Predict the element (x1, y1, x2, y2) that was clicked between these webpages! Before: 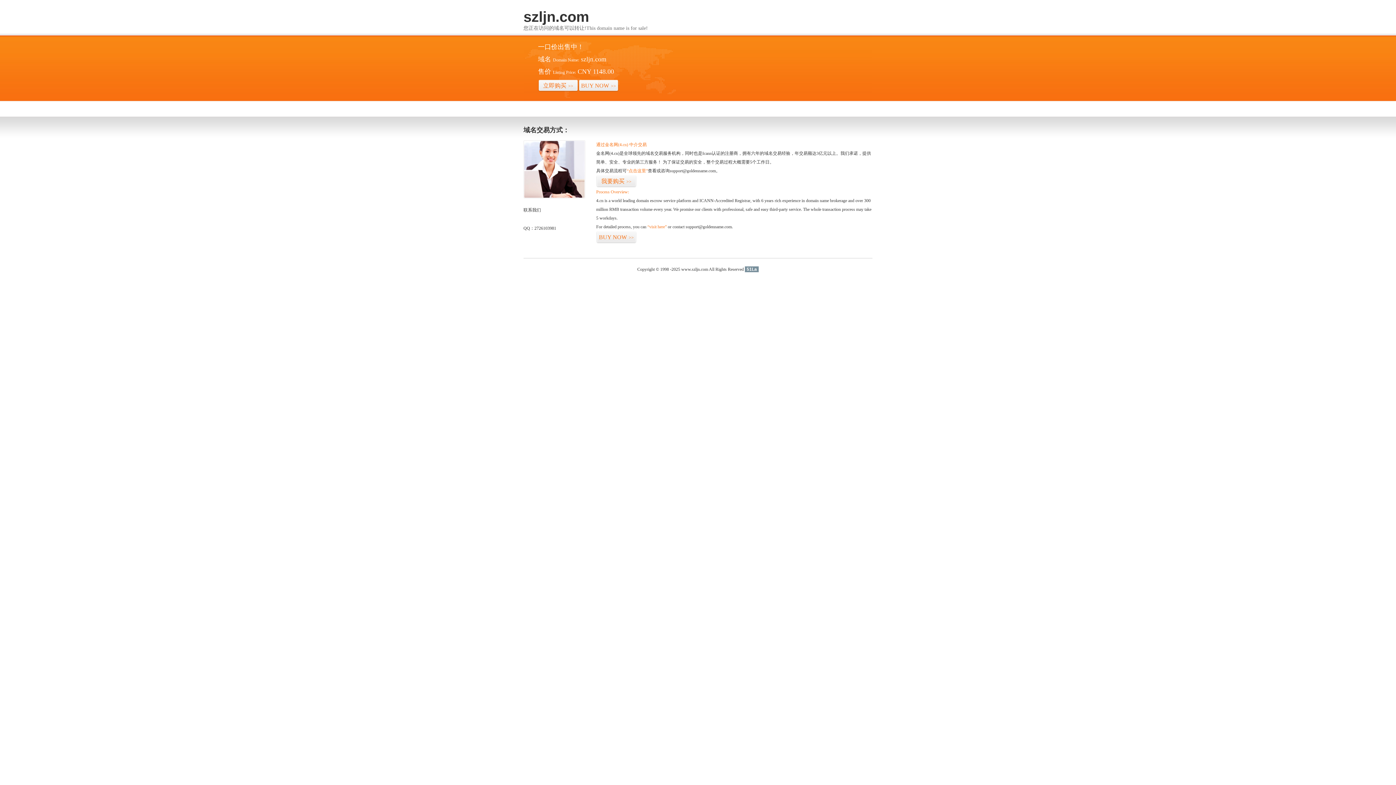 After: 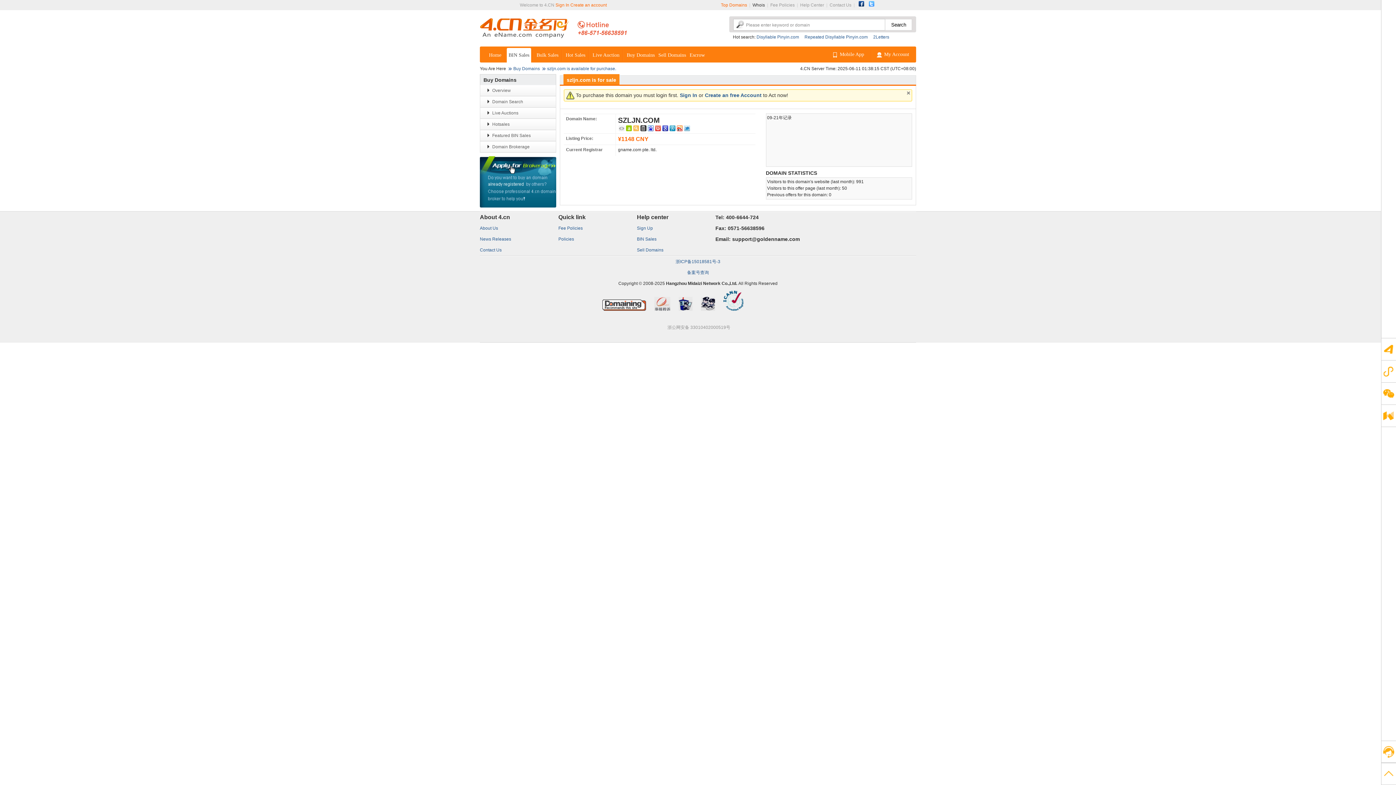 Action: bbox: (538, 79, 578, 92) label: 立即购买>>